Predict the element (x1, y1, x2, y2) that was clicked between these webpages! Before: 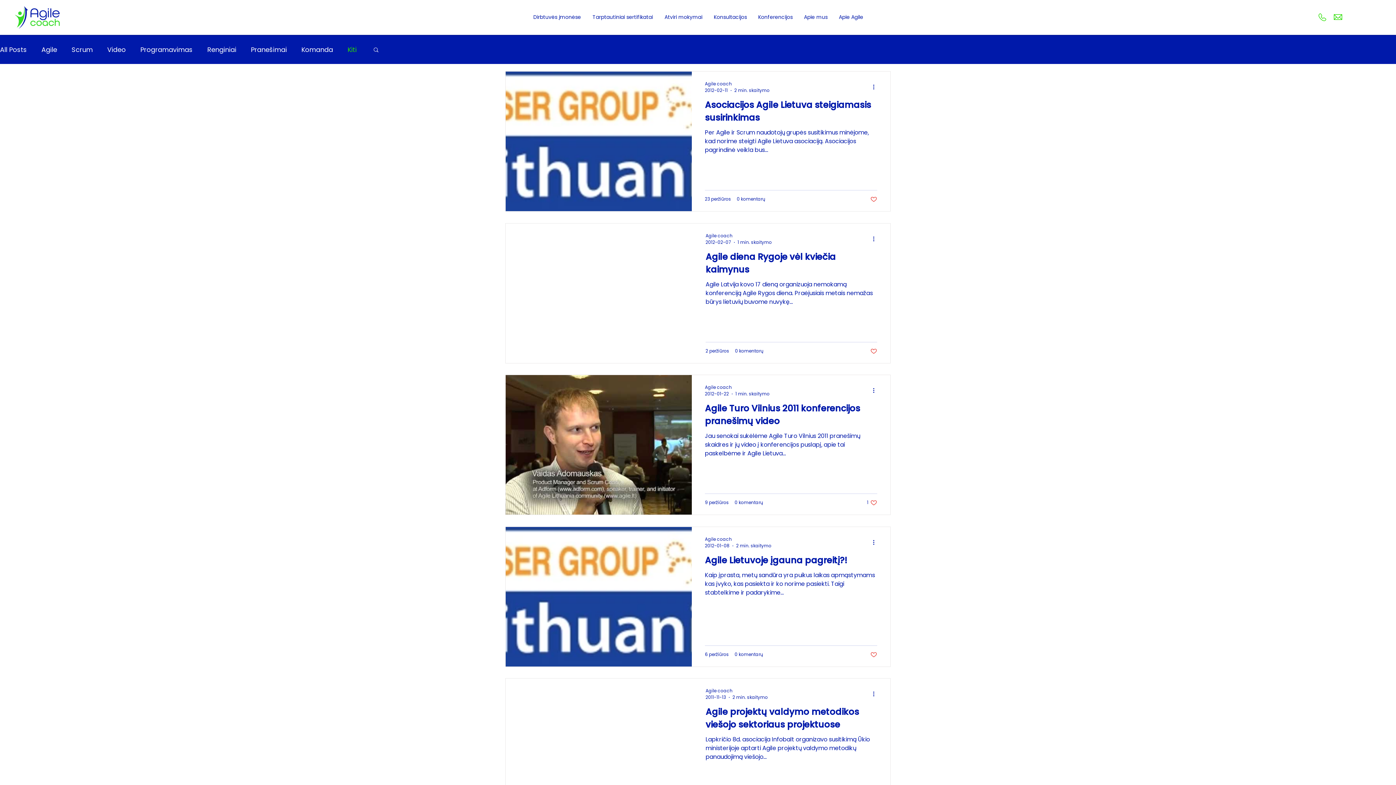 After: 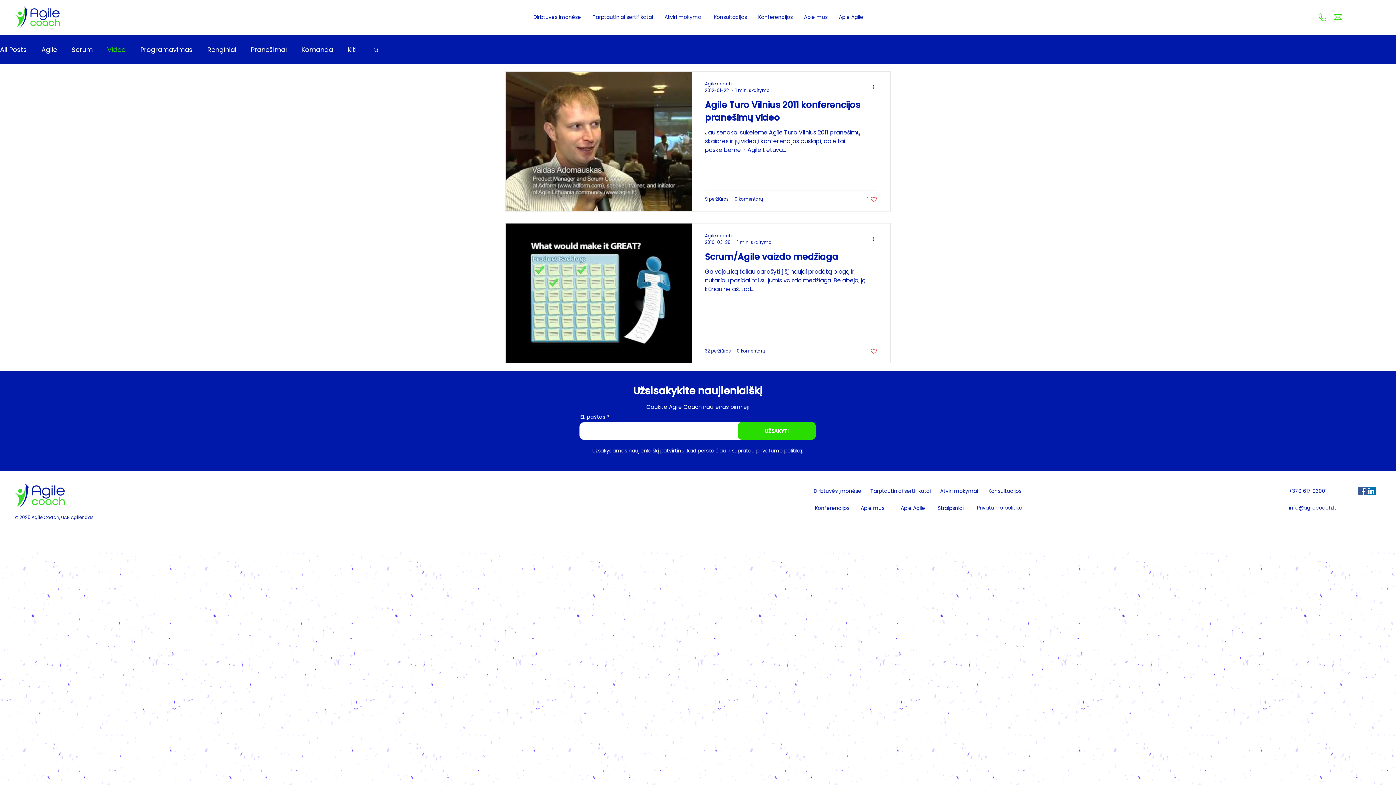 Action: label: Video bbox: (107, 44, 125, 54)